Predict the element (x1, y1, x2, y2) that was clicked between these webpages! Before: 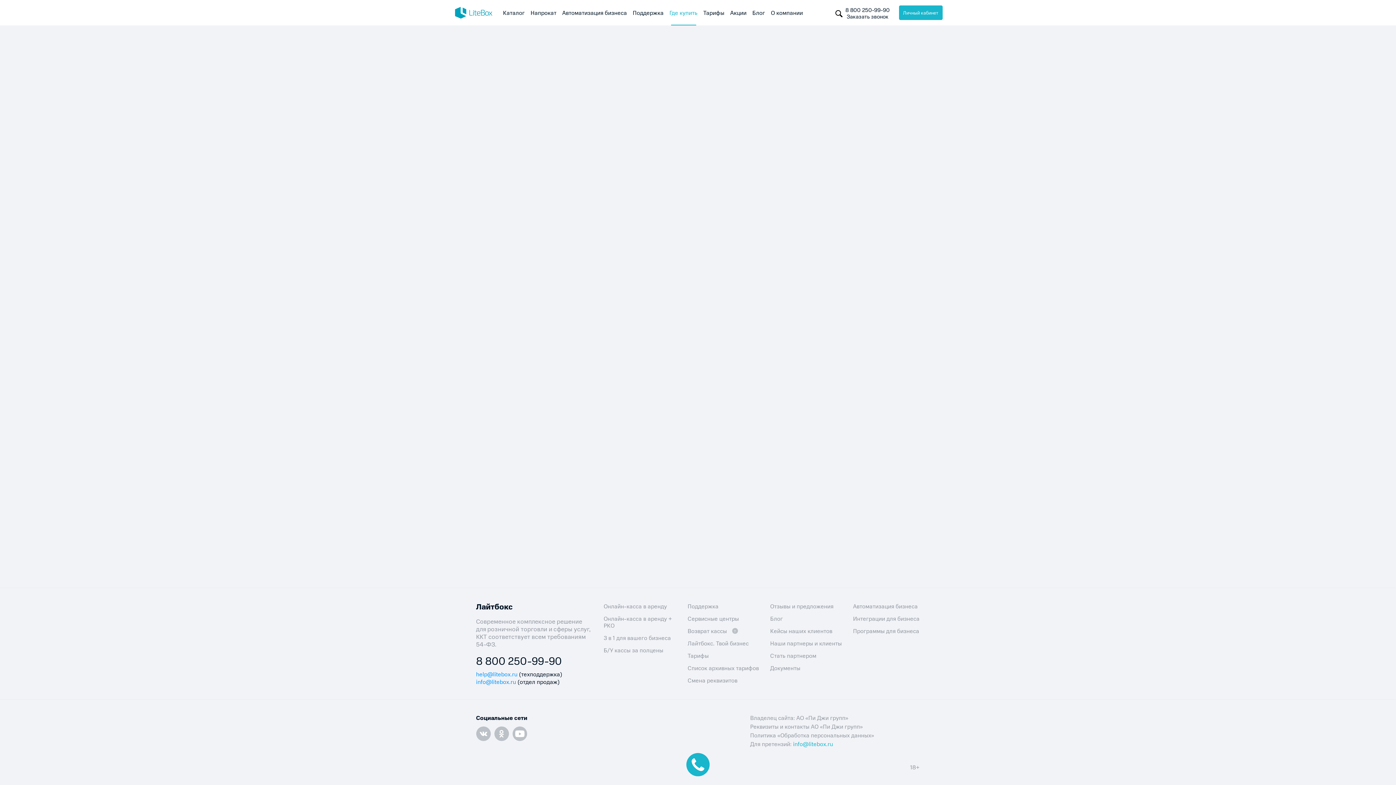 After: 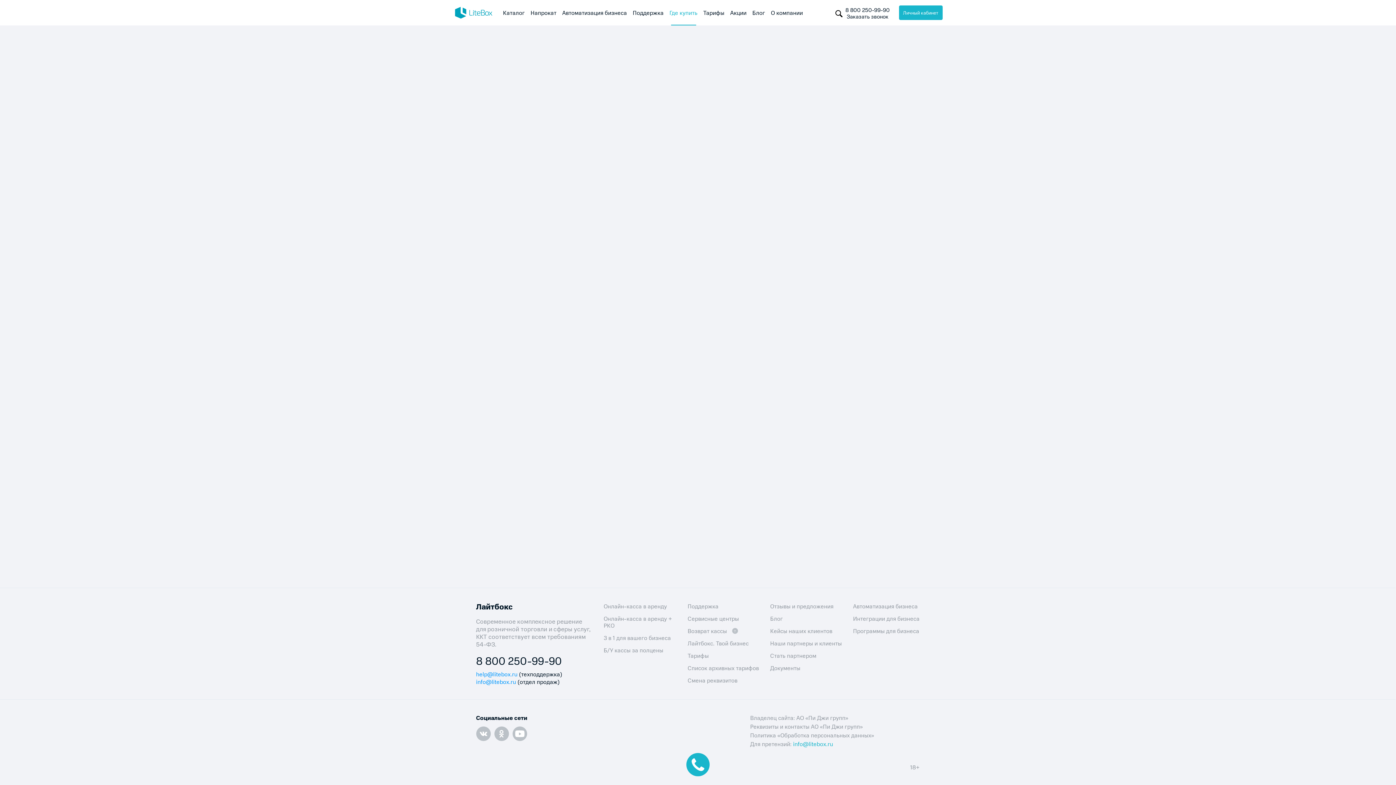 Action: label: Владелец сайта: АО «Пи Джи групп» bbox: (750, 714, 848, 721)